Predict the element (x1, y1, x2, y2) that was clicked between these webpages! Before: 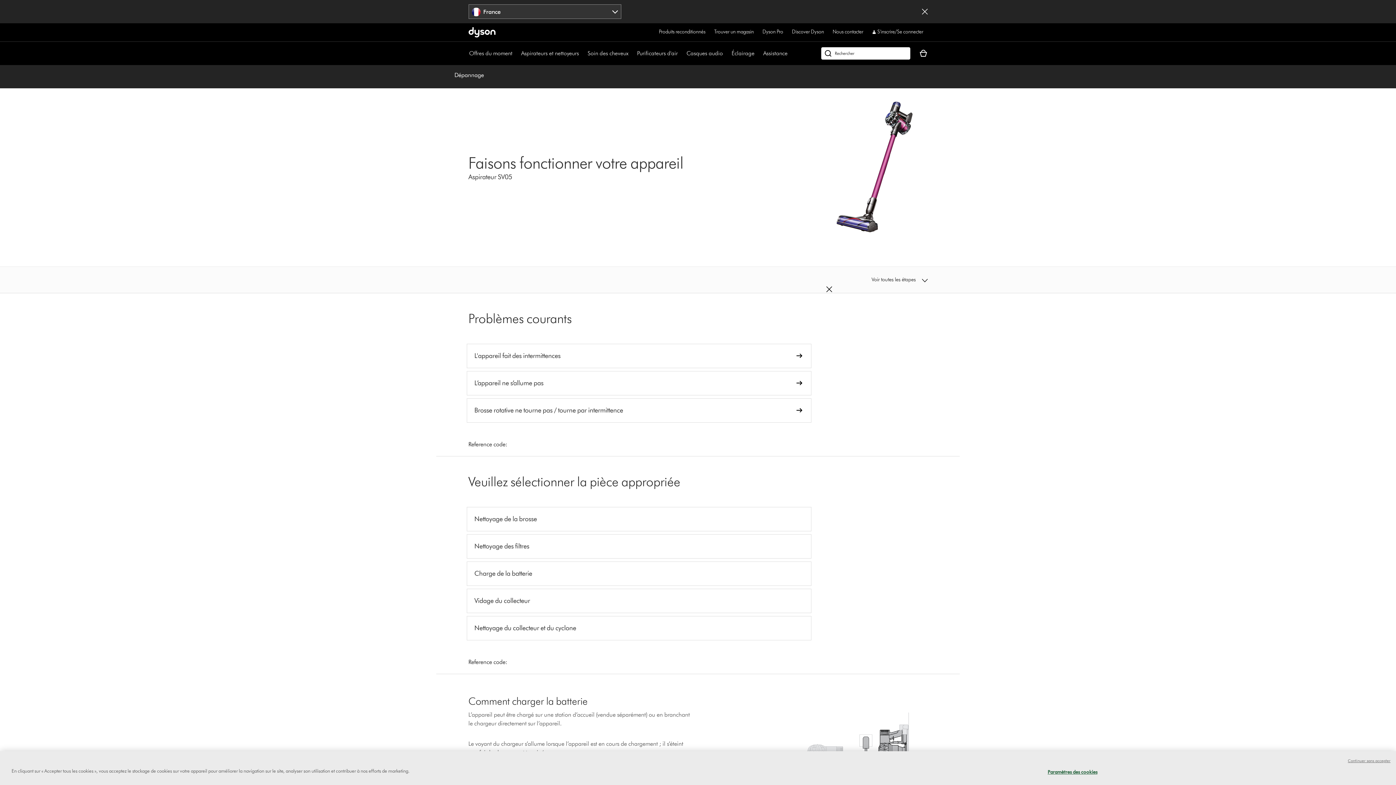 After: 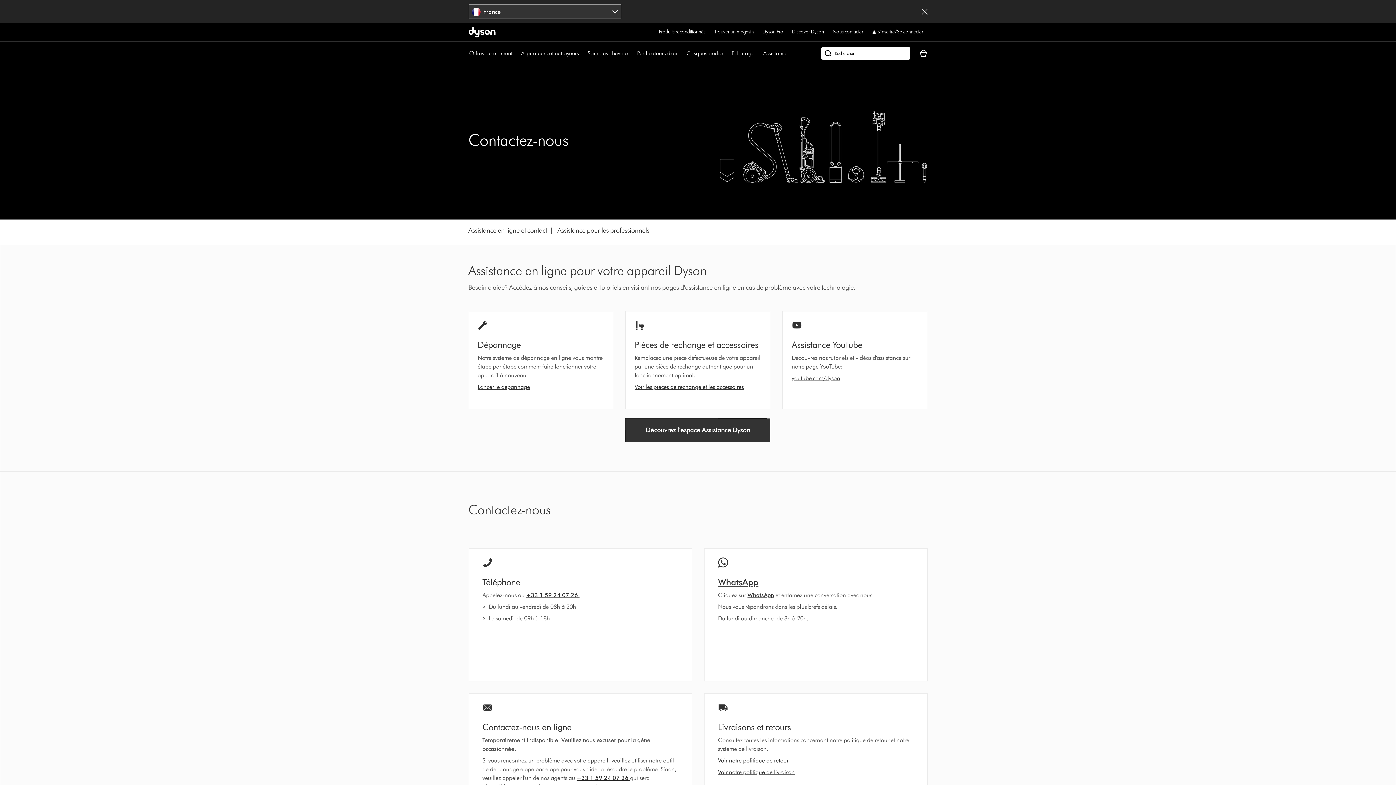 Action: label: Nous contacter bbox: (832, 27, 863, 36)